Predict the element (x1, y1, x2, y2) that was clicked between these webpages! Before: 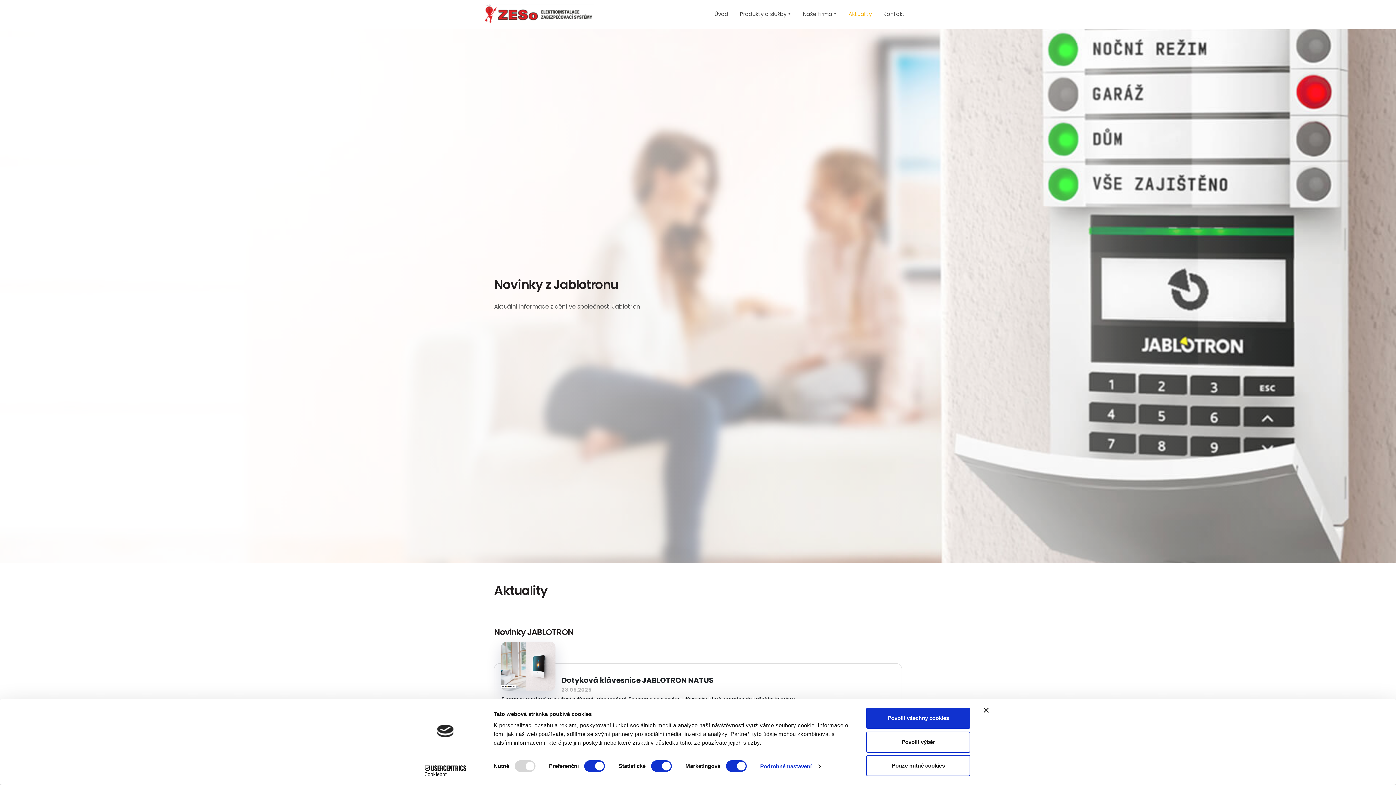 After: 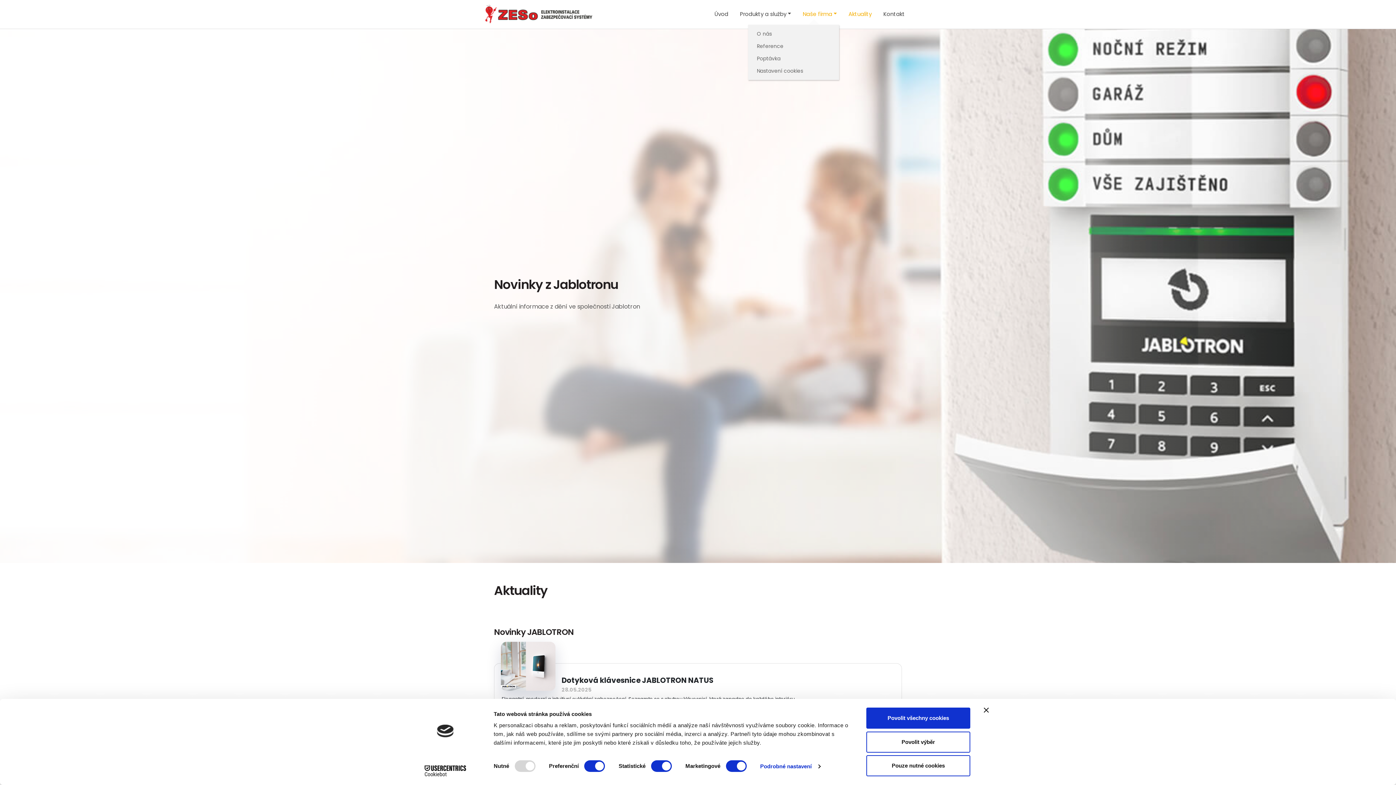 Action: label: Naše firma bbox: (802, 9, 837, 19)